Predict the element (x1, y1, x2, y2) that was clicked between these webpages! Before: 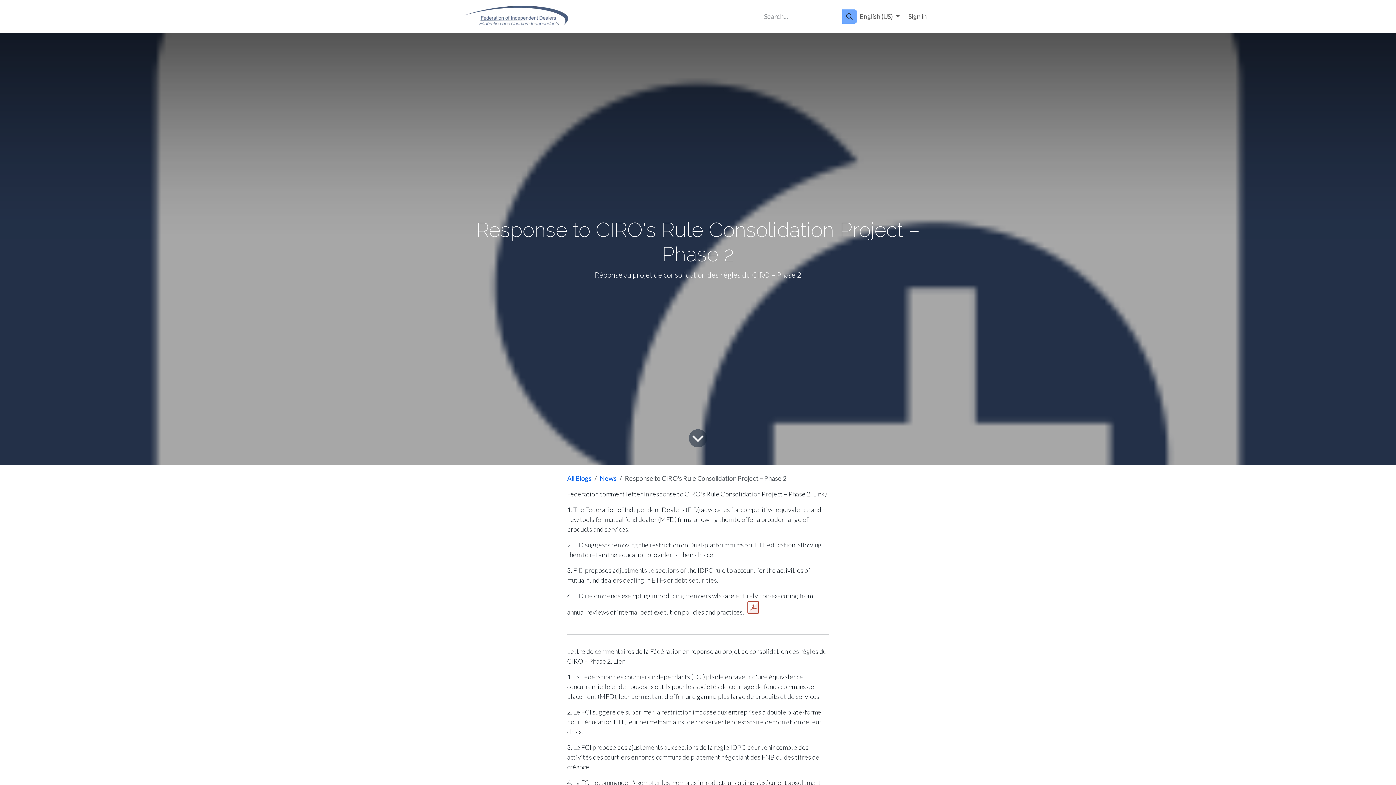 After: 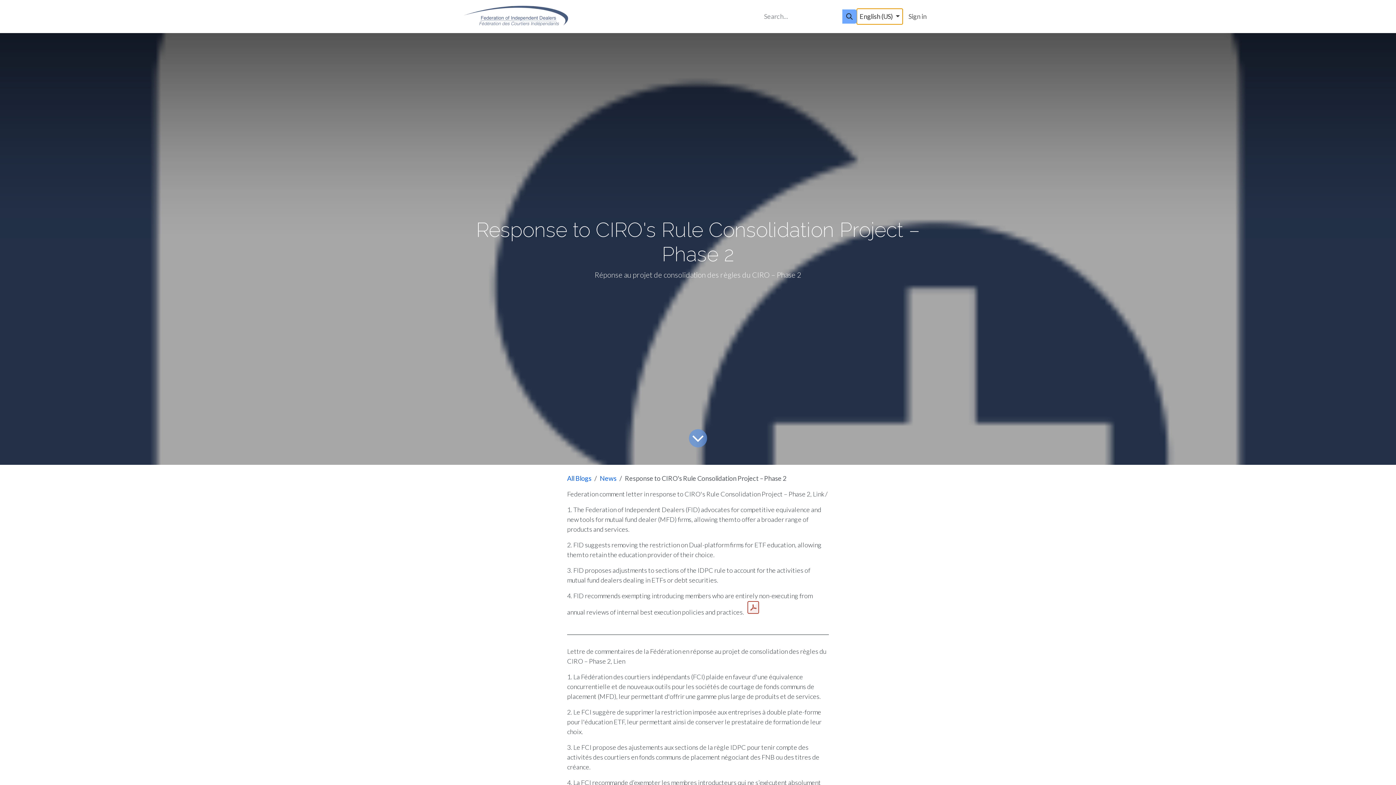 Action: bbox: (856, 8, 902, 24) label: English (US) 